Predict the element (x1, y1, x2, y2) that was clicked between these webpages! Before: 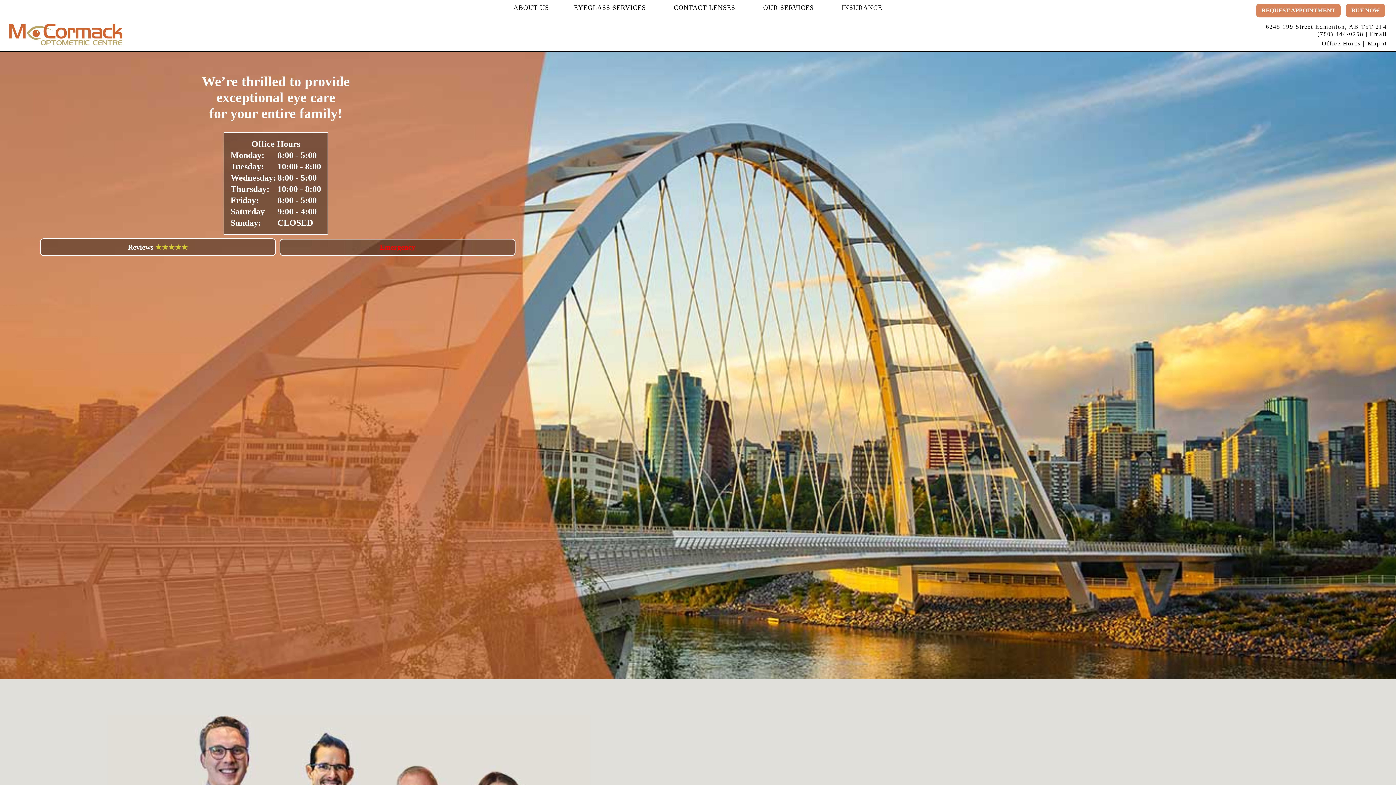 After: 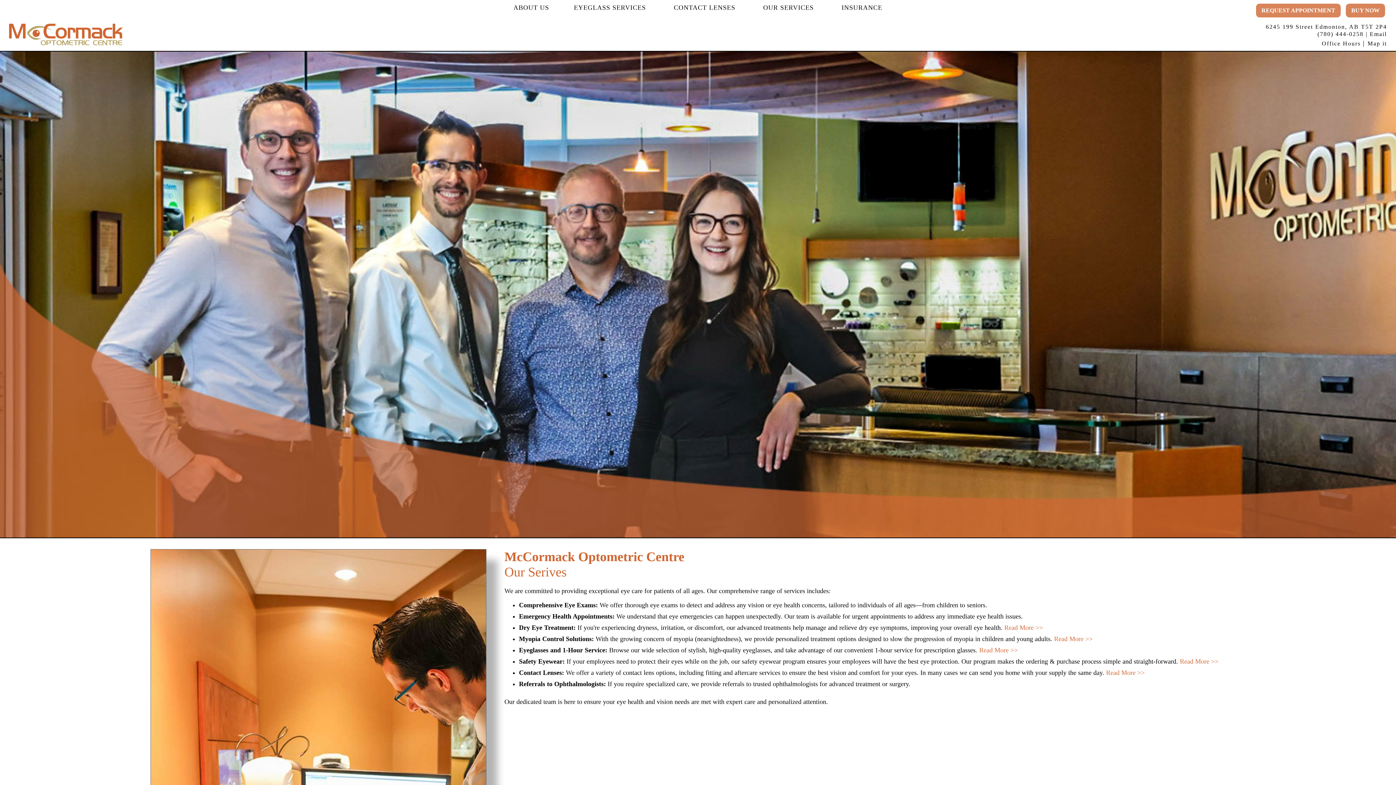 Action: bbox: (749, 1, 827, 13) label: OUR SERVICES